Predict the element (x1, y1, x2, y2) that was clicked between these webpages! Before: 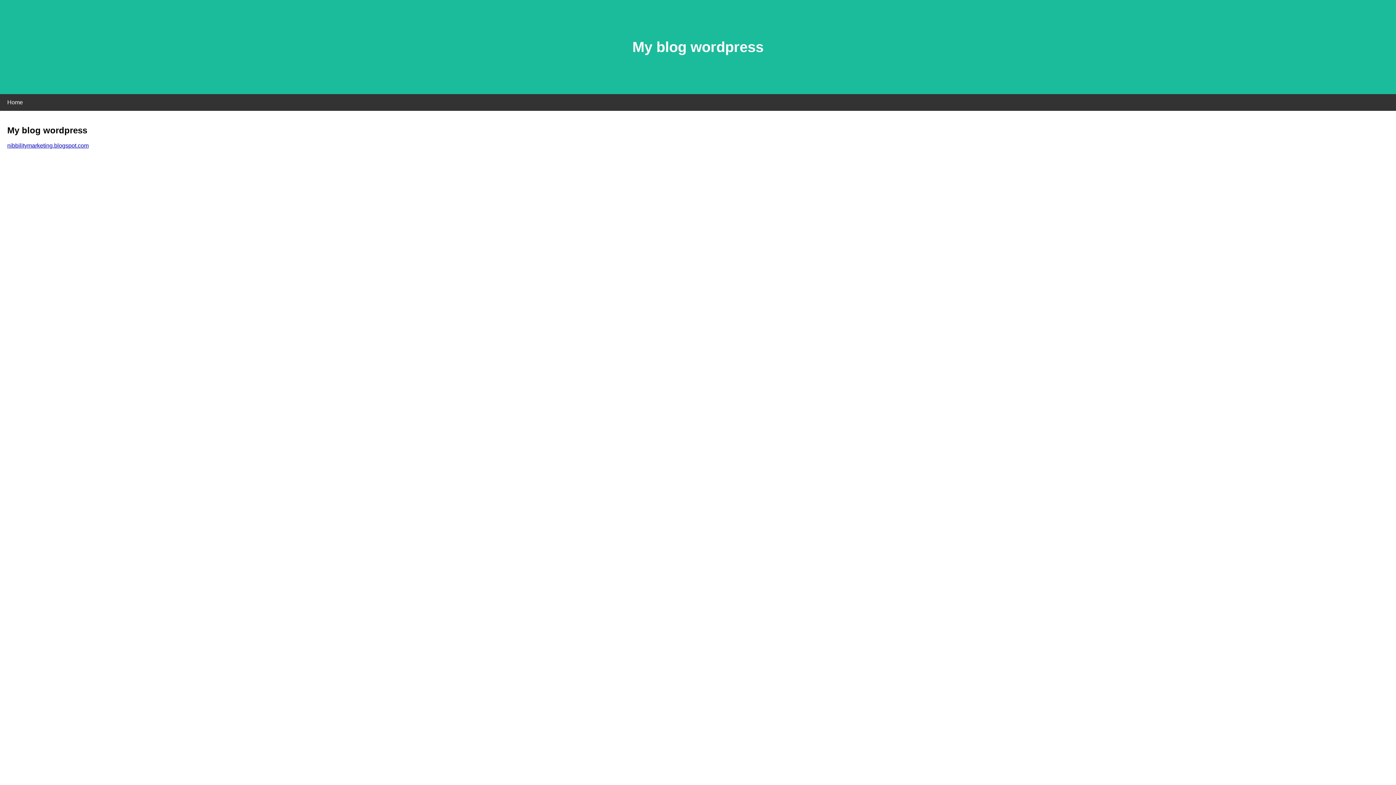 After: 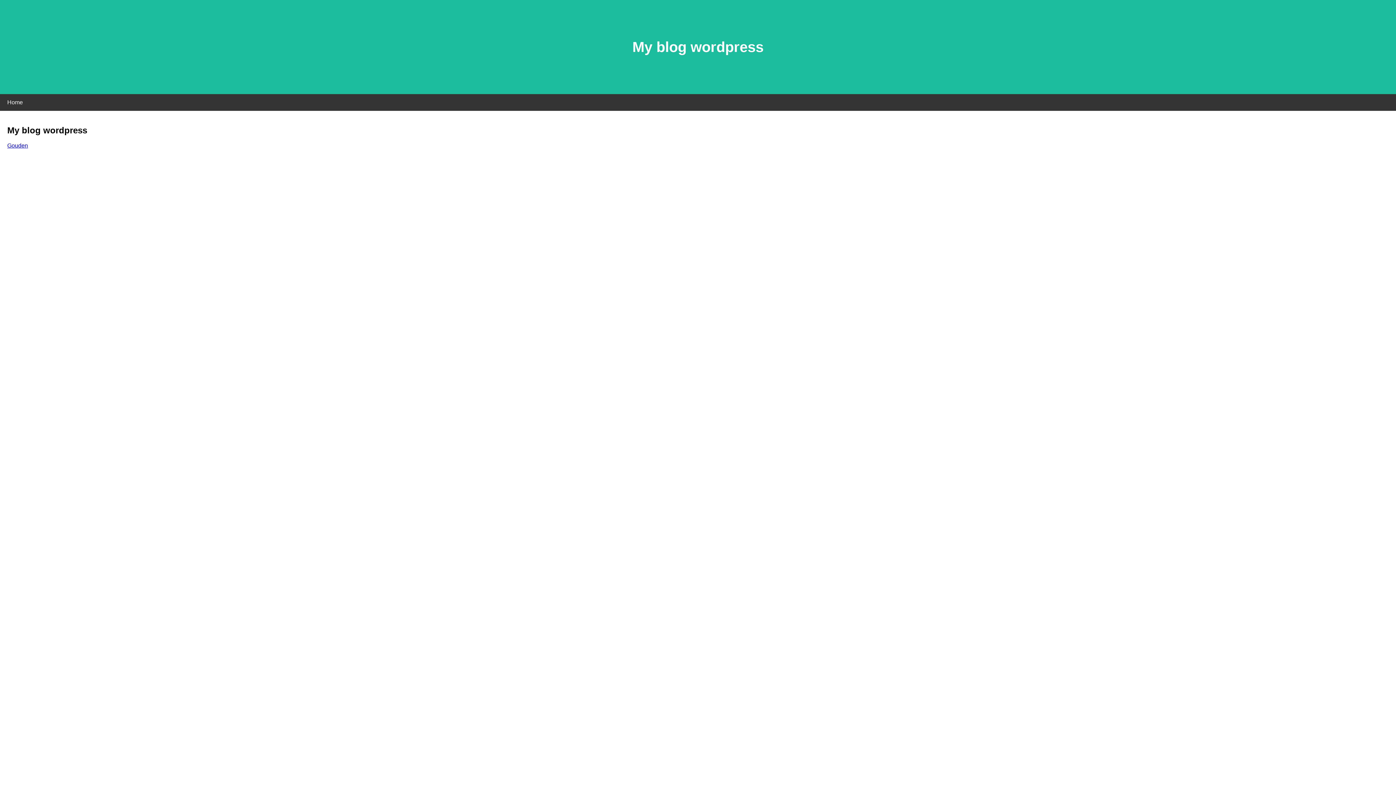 Action: label: nibbilitymarketing.blogspot.com bbox: (7, 142, 88, 148)